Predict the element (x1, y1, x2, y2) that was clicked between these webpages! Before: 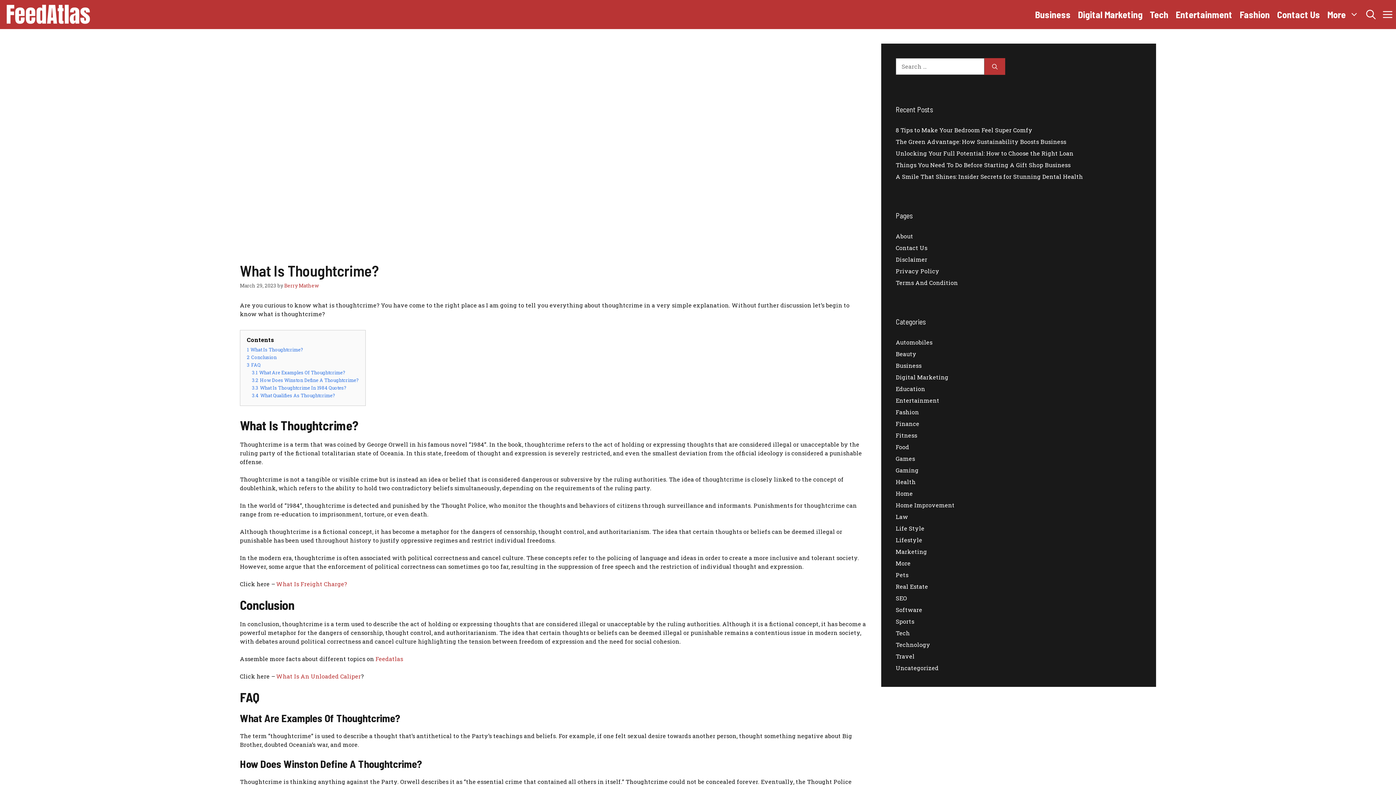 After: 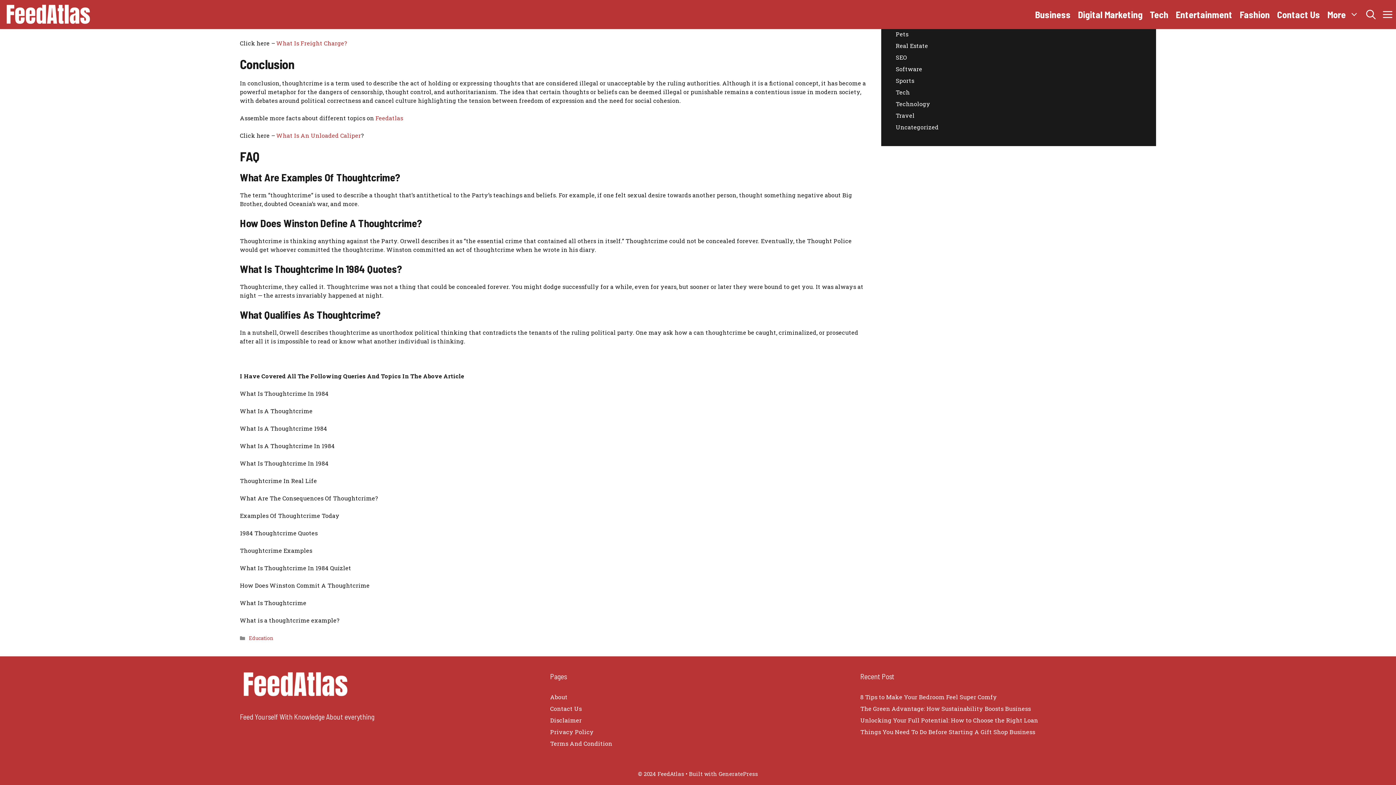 Action: label: 3.2 How Does Winston Define A Thoughtcrime? bbox: (252, 377, 358, 383)